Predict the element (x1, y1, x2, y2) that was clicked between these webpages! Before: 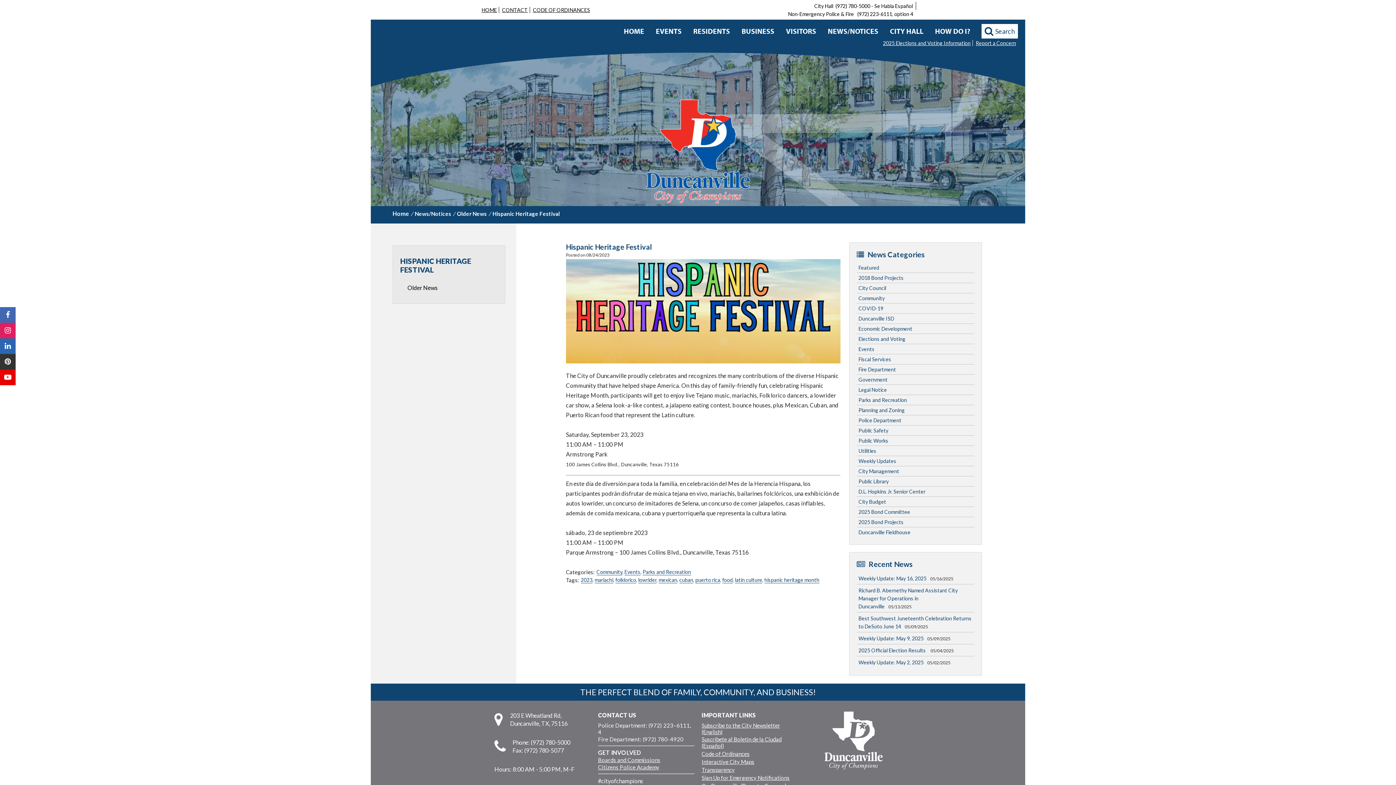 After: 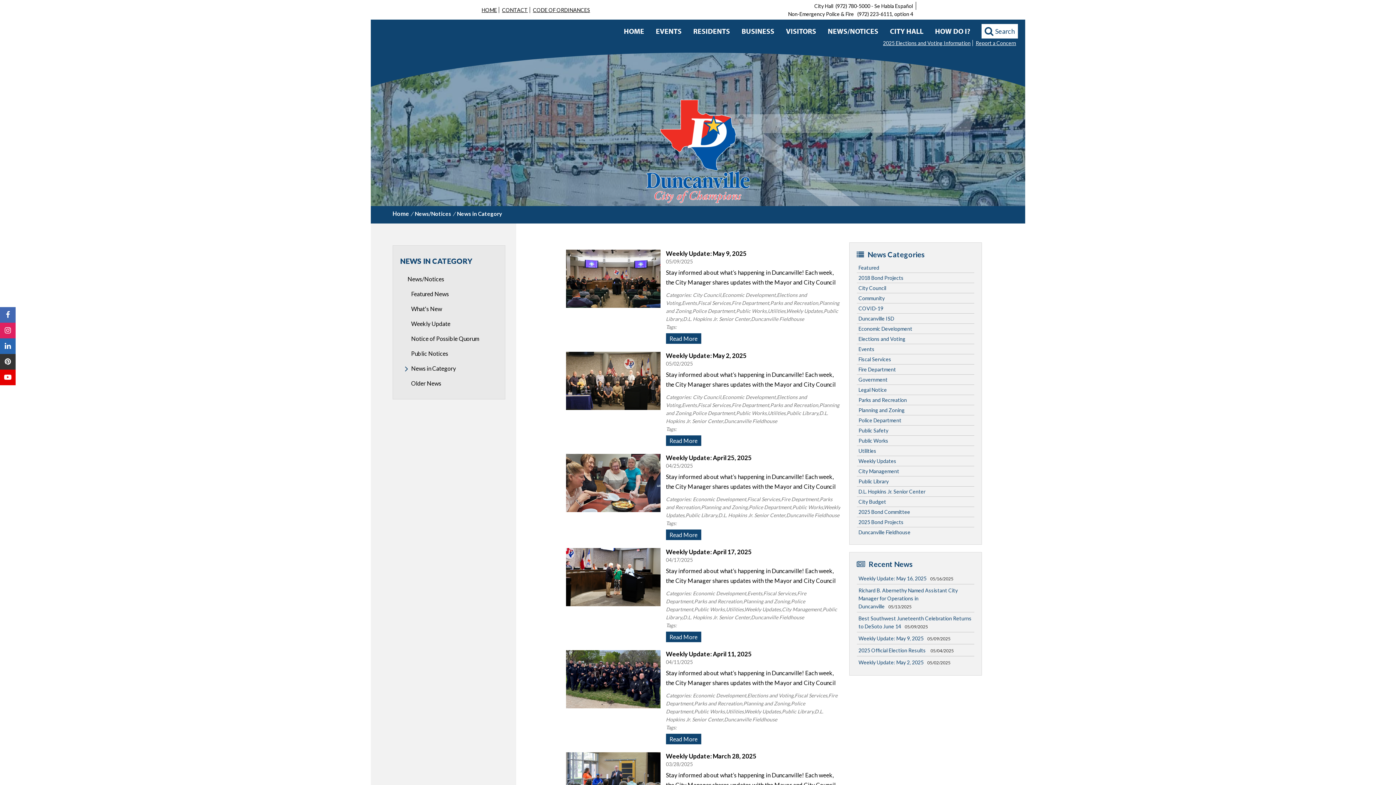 Action: label: Parks and Recreation bbox: (642, 568, 691, 575)